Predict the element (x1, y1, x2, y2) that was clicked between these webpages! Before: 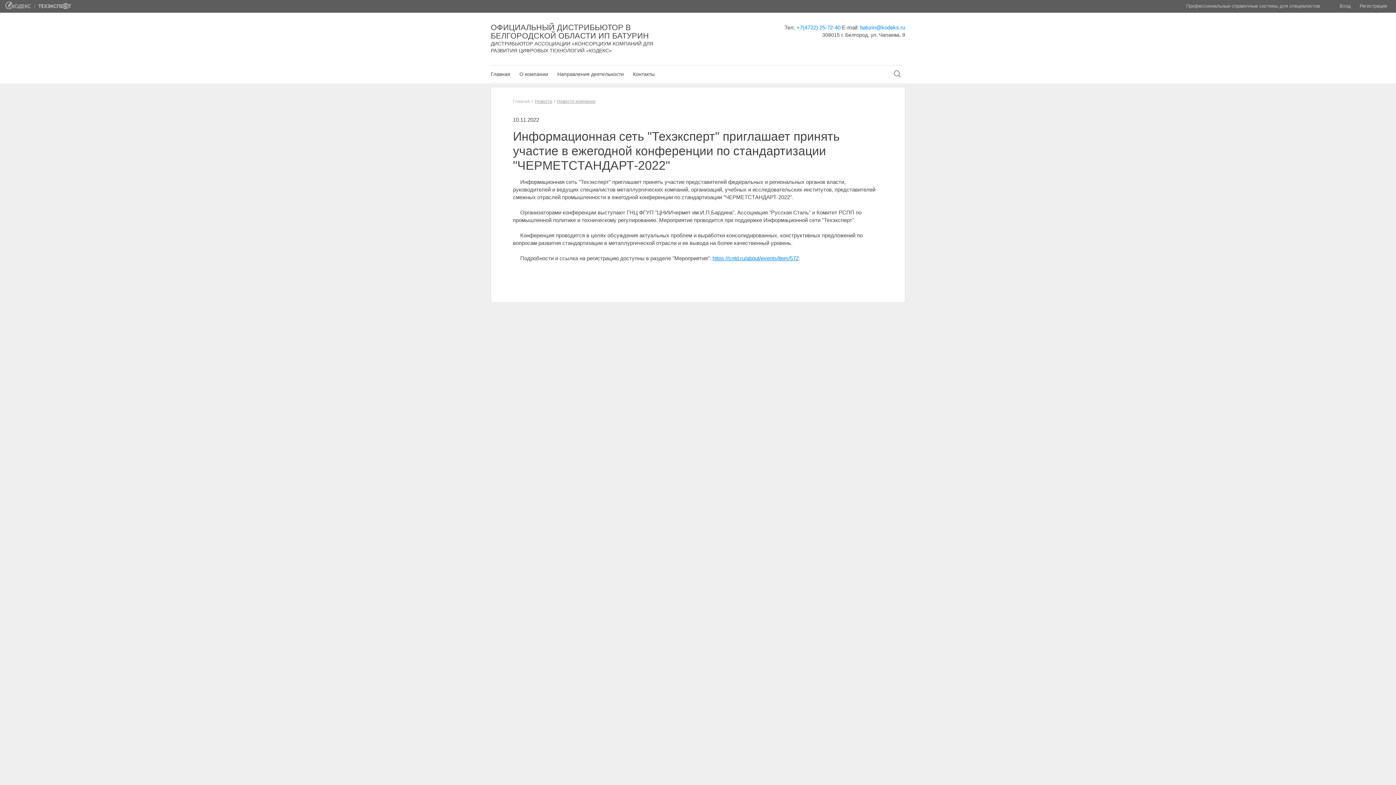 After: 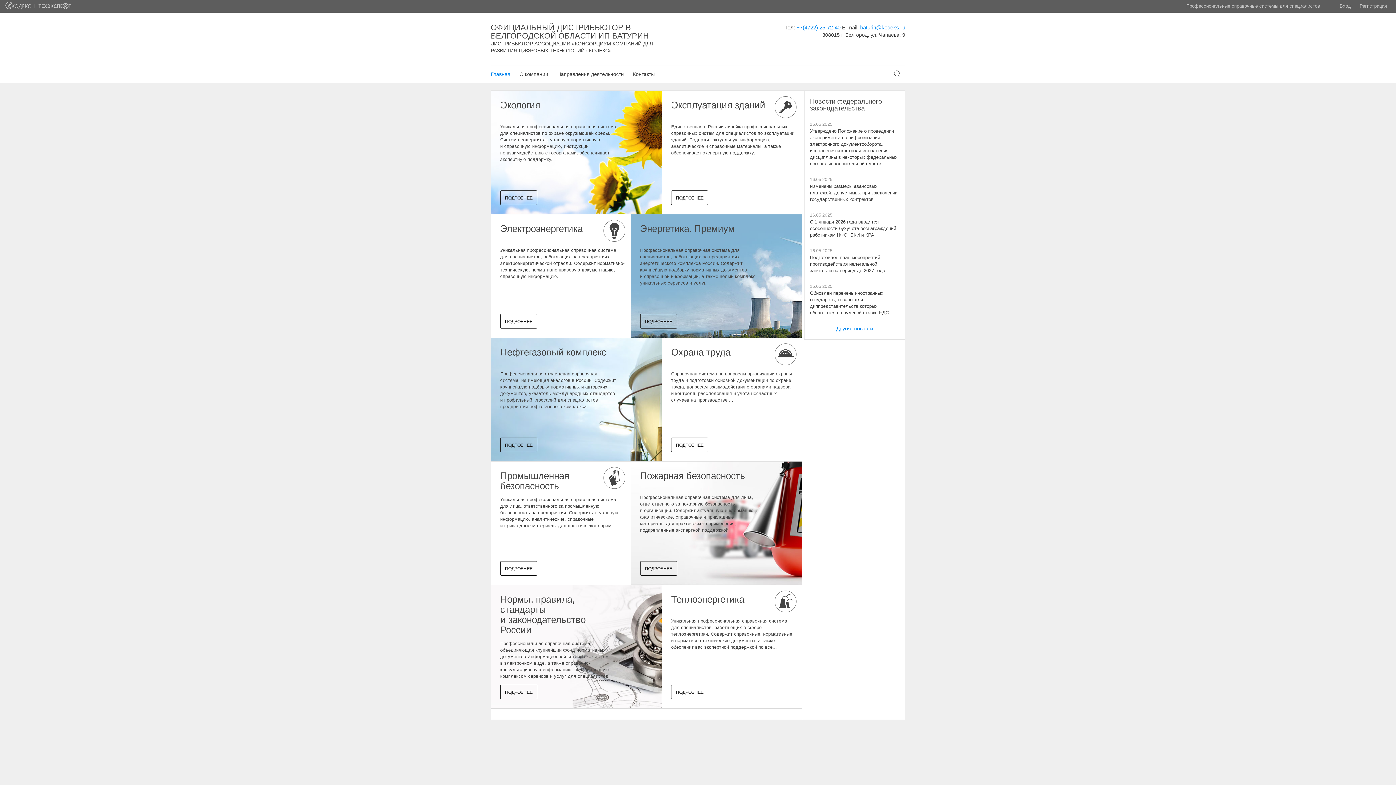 Action: label: Главная bbox: (490, 65, 510, 83)